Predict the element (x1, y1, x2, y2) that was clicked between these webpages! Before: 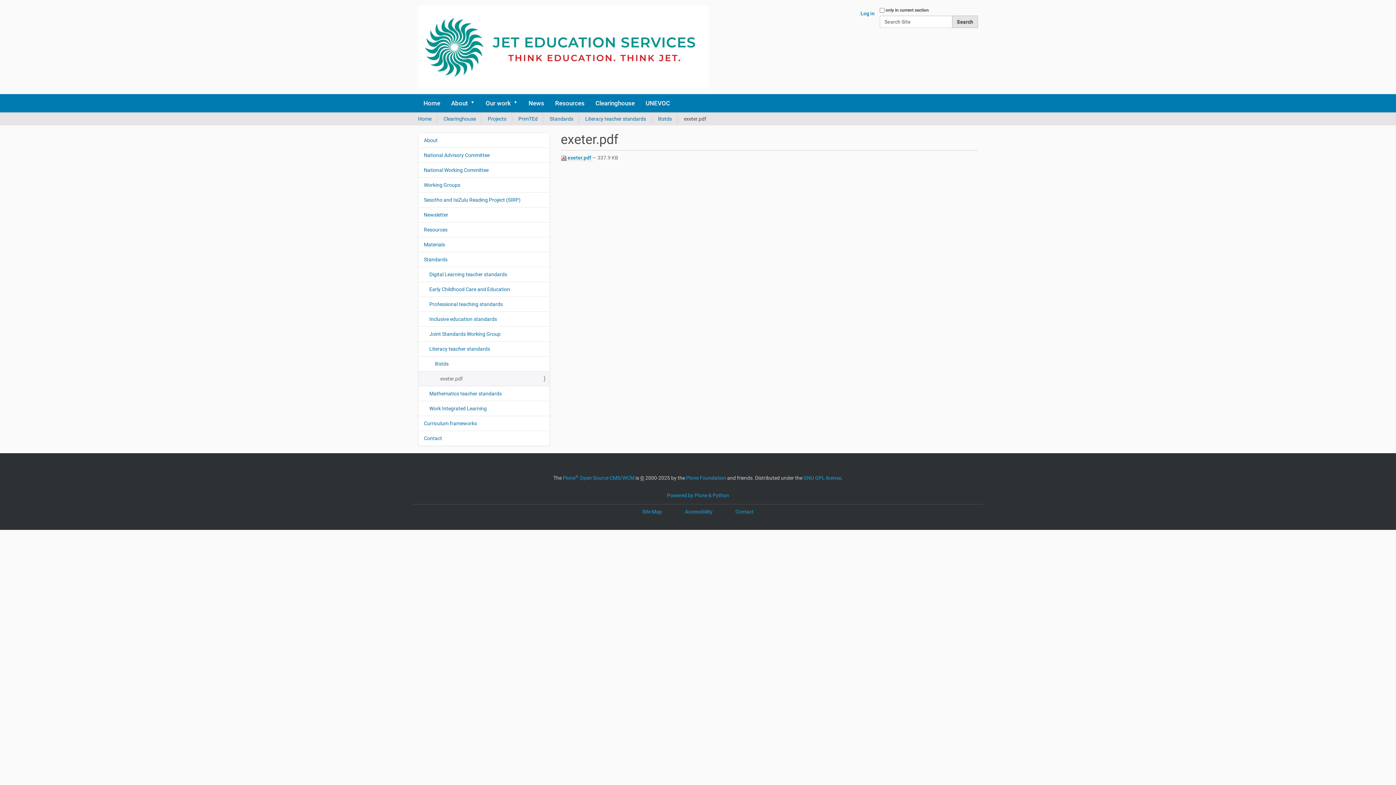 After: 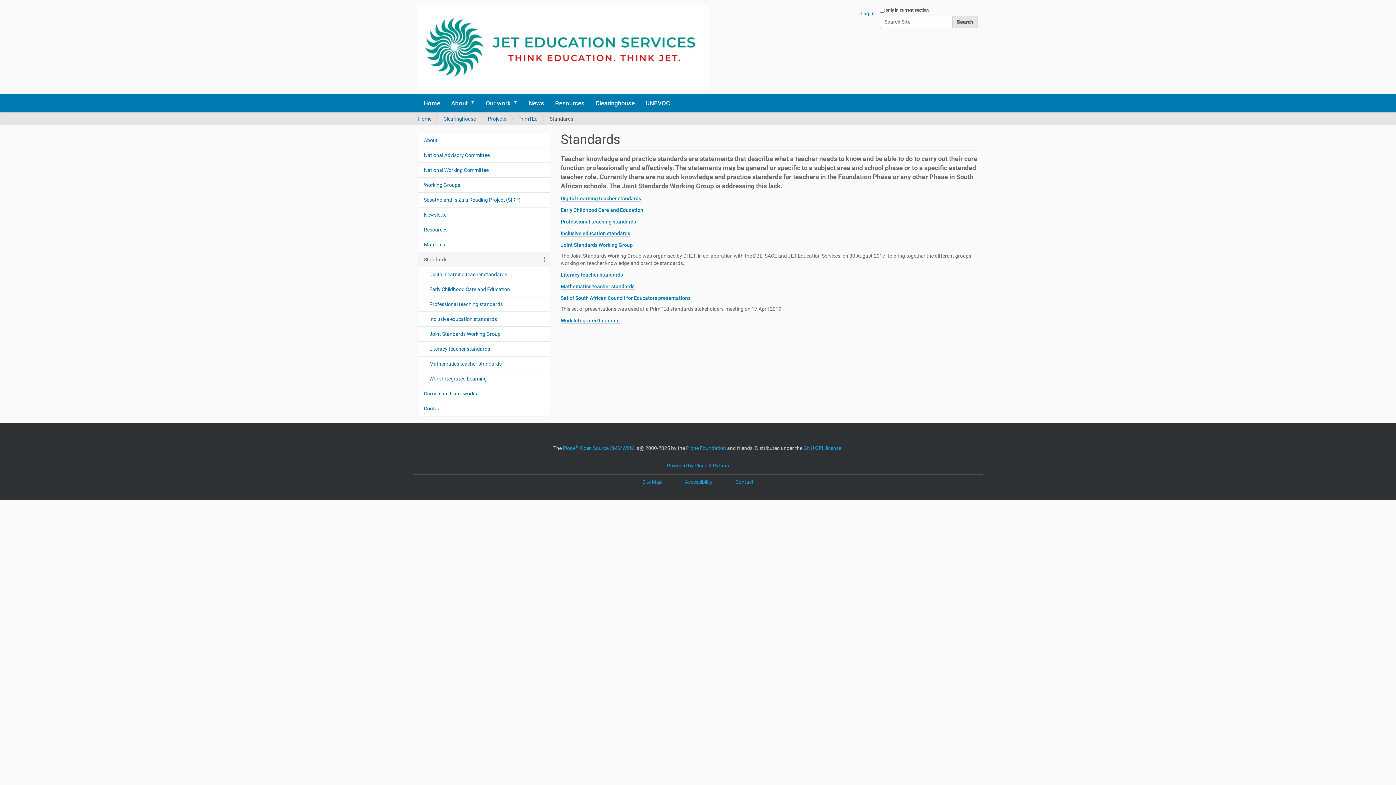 Action: bbox: (418, 252, 549, 266) label: Standards